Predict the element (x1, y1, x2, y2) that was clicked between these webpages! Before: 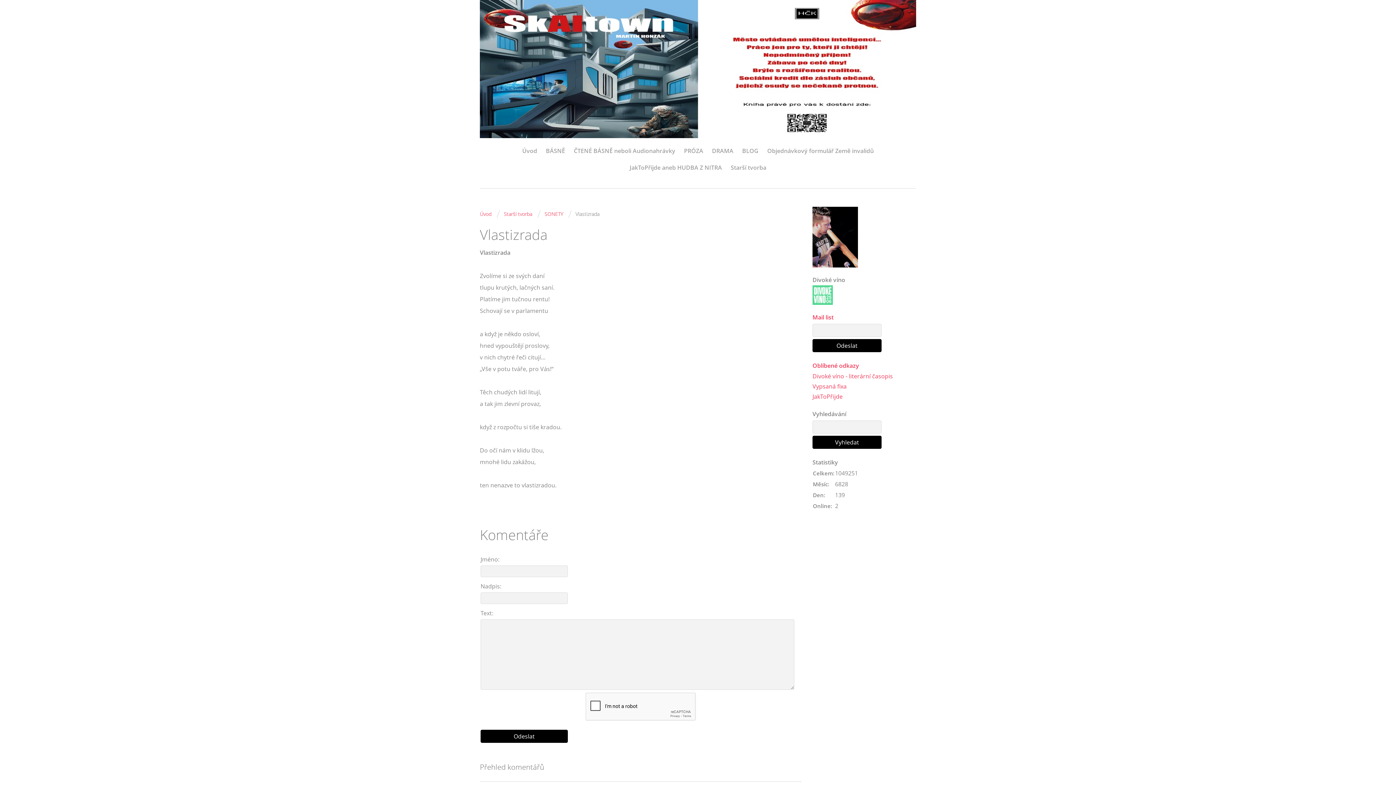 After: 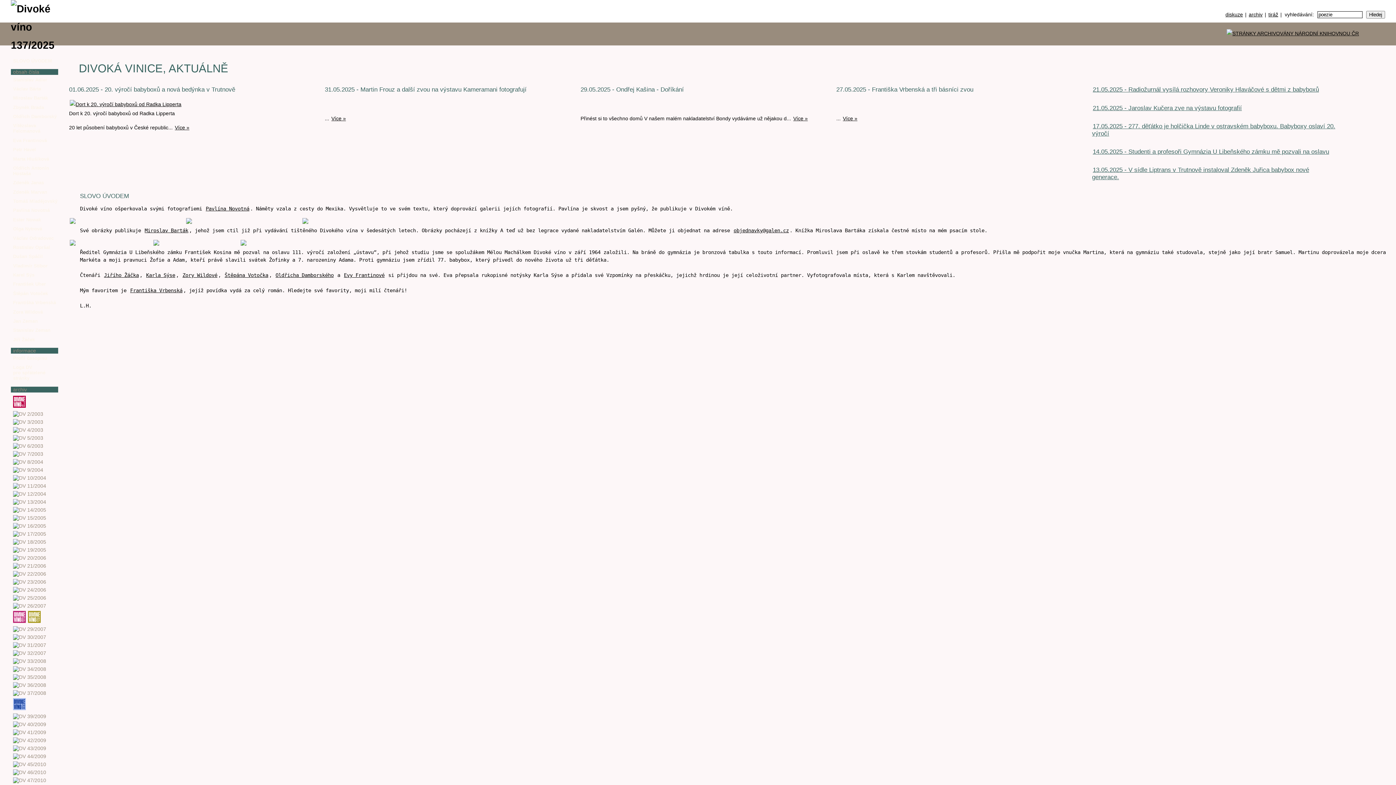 Action: bbox: (812, 314, 883, 362) label: Mail list

